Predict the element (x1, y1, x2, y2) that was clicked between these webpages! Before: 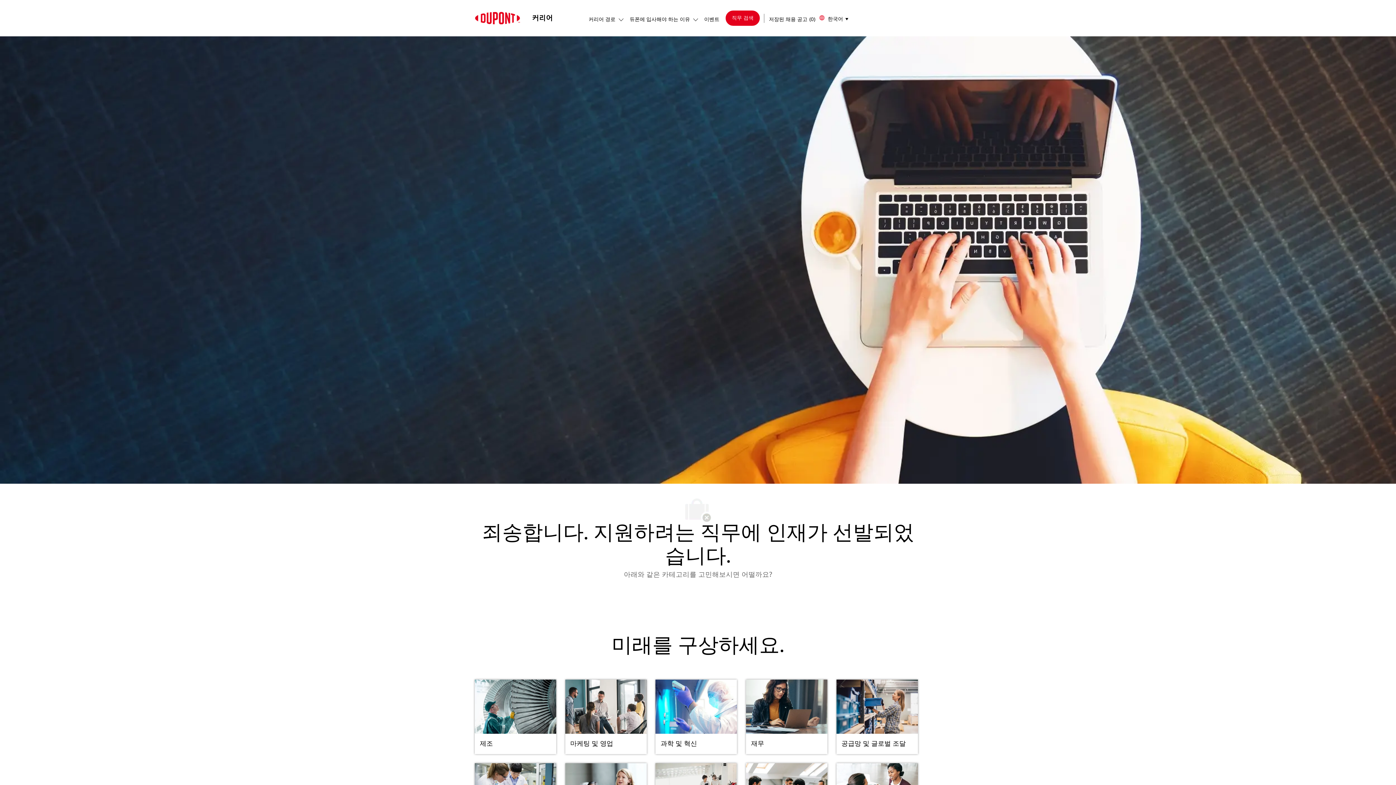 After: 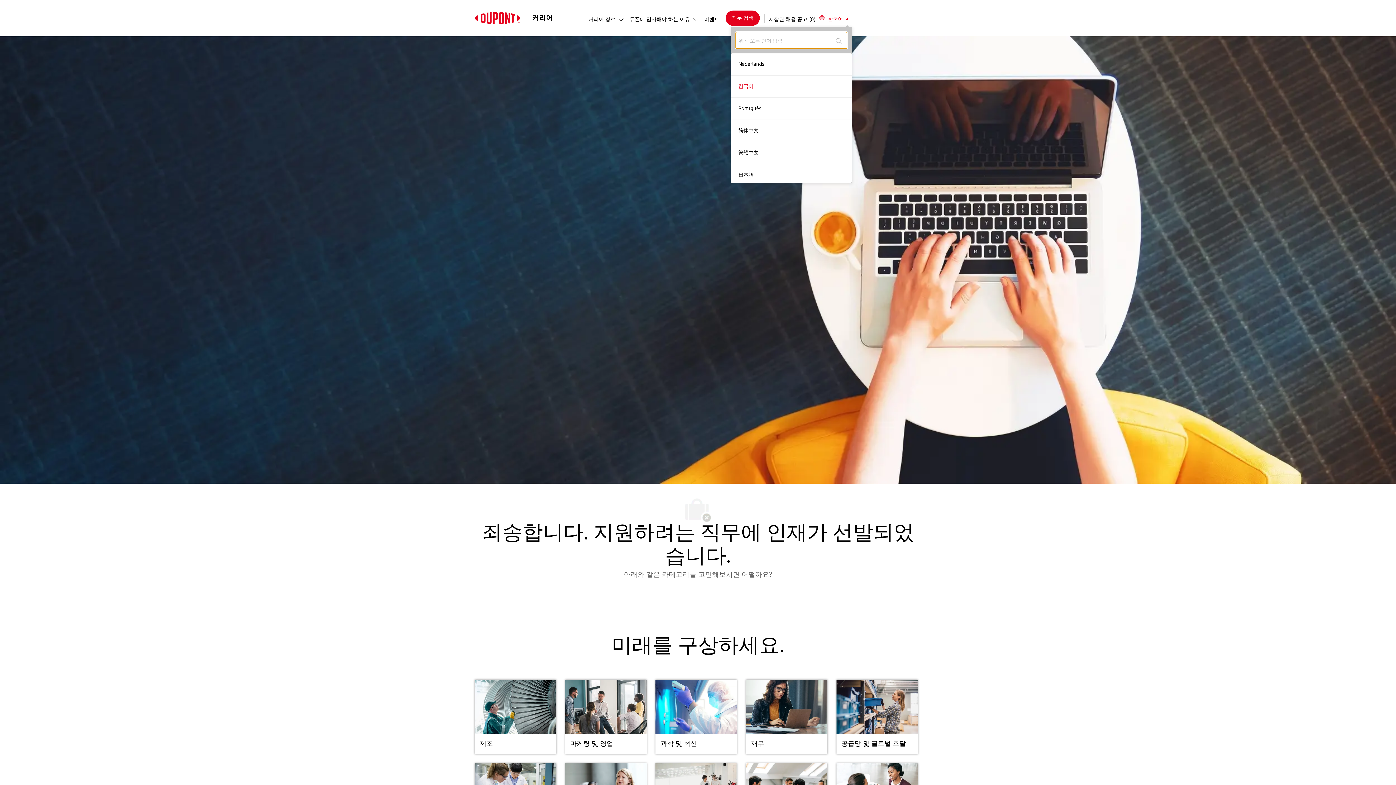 Action: label:  
Language selected
한국어 
한국어 bbox: (818, 13, 849, 22)